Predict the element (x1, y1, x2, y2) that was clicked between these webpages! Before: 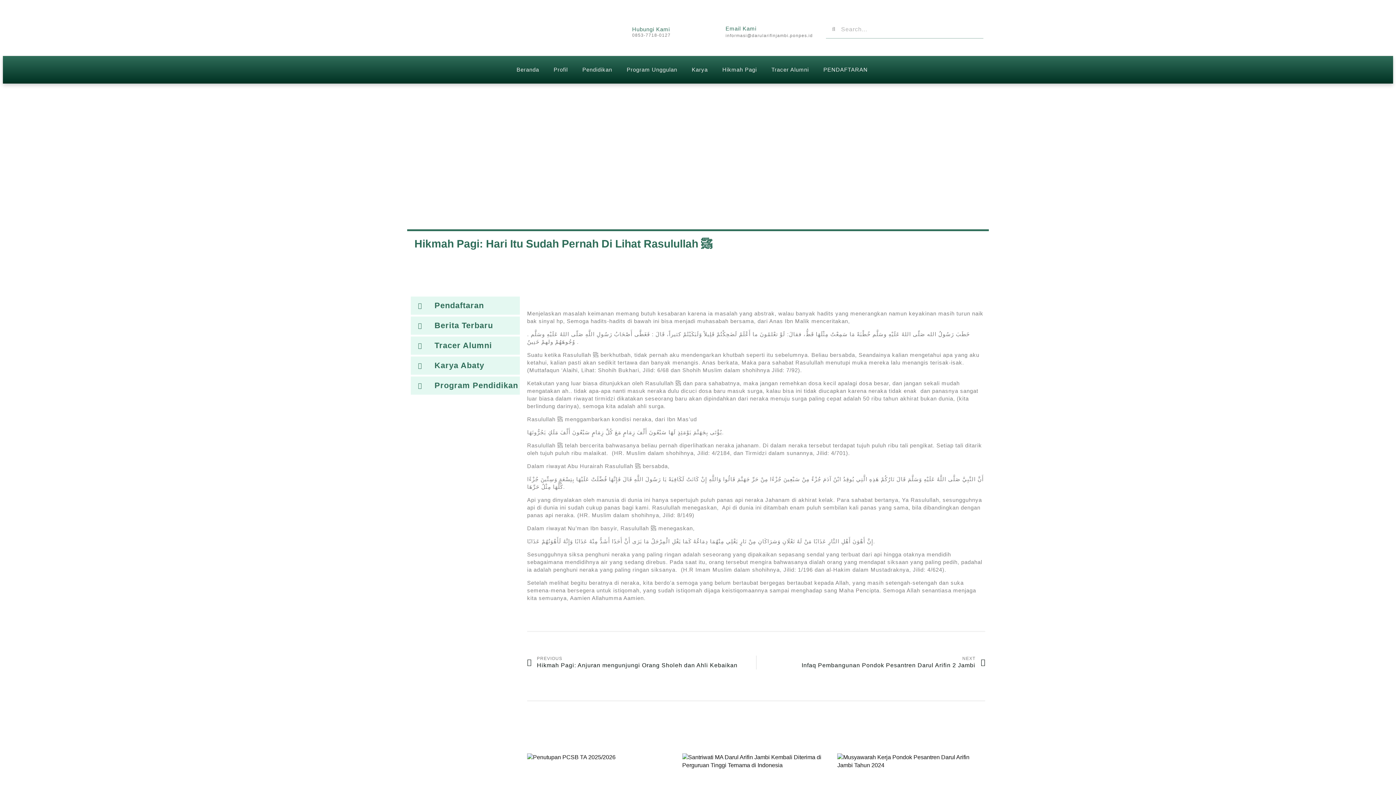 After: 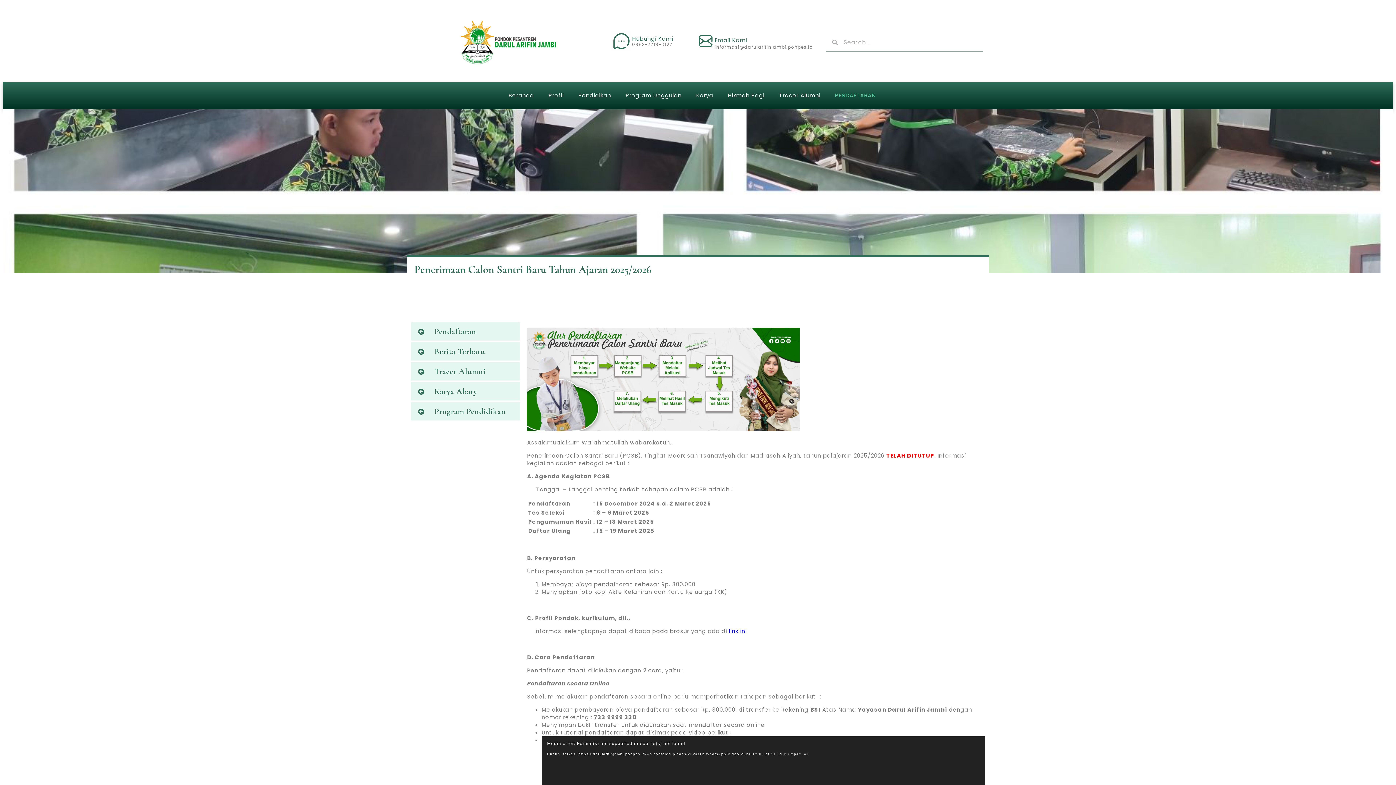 Action: label: PENDAFTARAN bbox: (816, 61, 875, 78)